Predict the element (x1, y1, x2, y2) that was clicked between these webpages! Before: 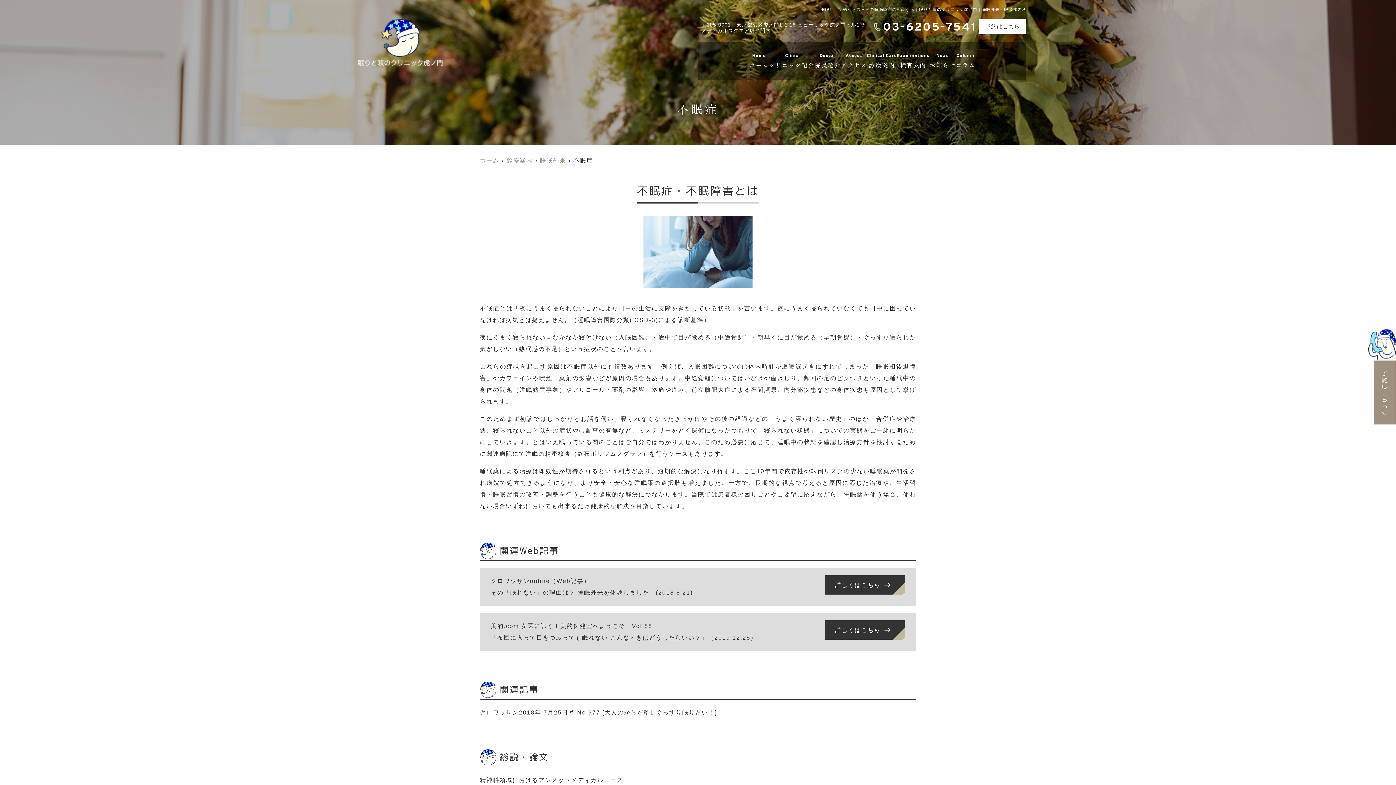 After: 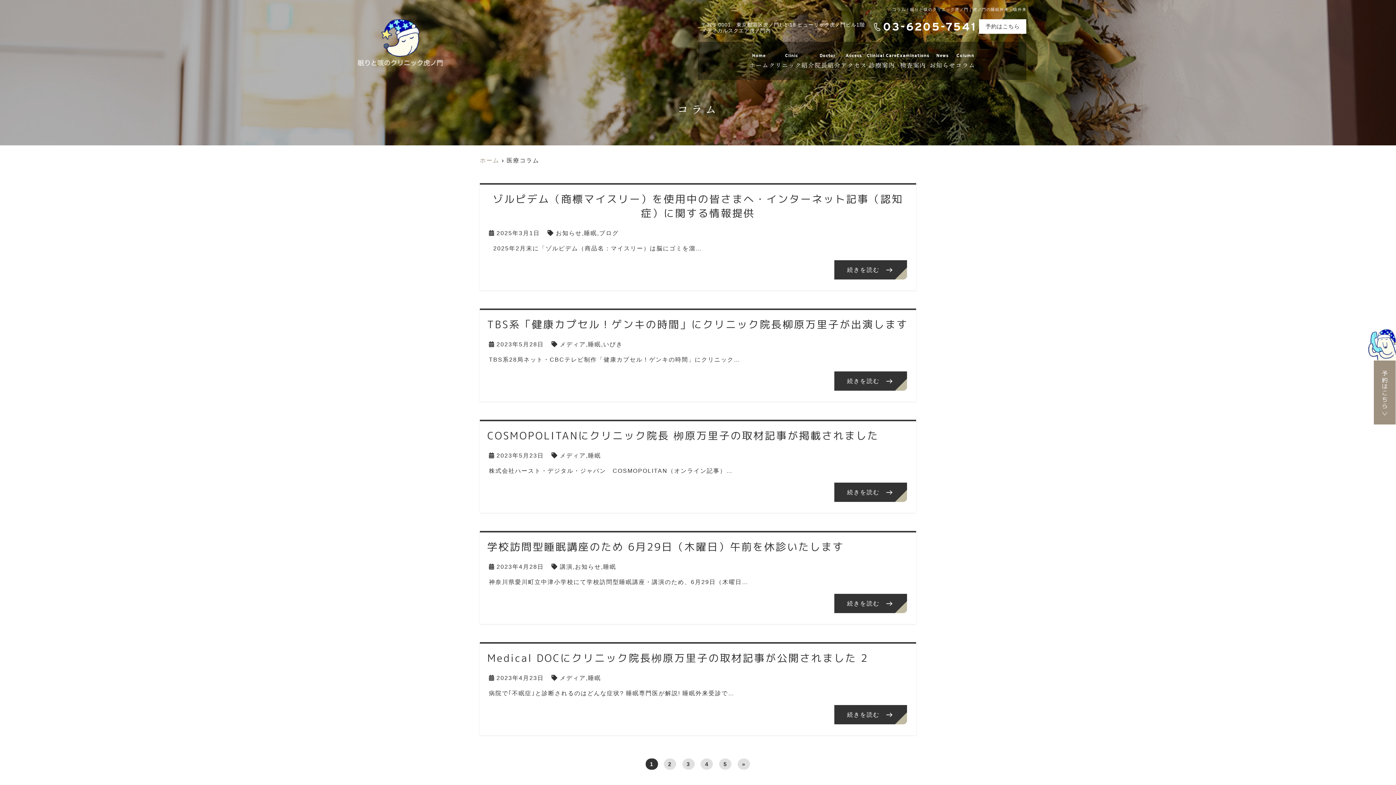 Action: bbox: (955, 50, 975, 69) label: Column

コラム